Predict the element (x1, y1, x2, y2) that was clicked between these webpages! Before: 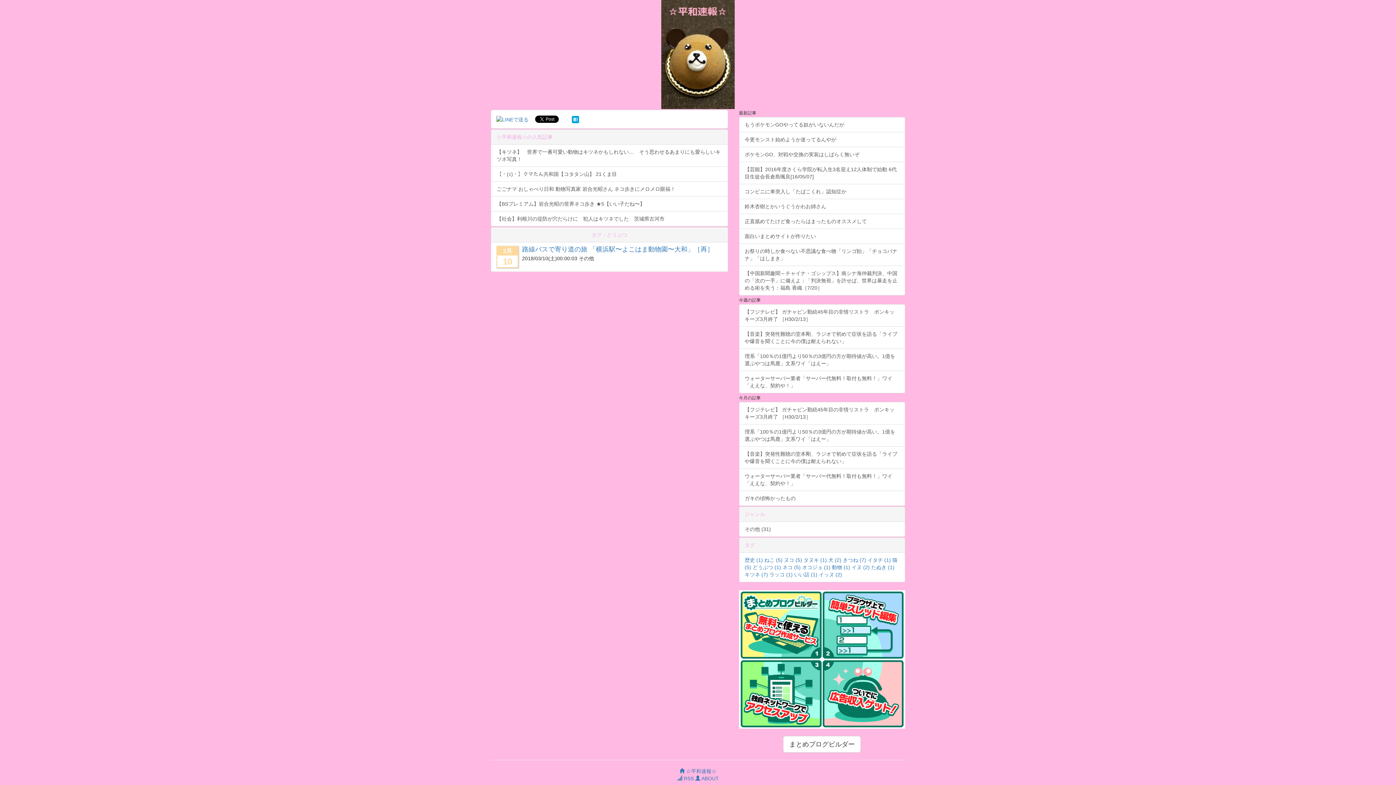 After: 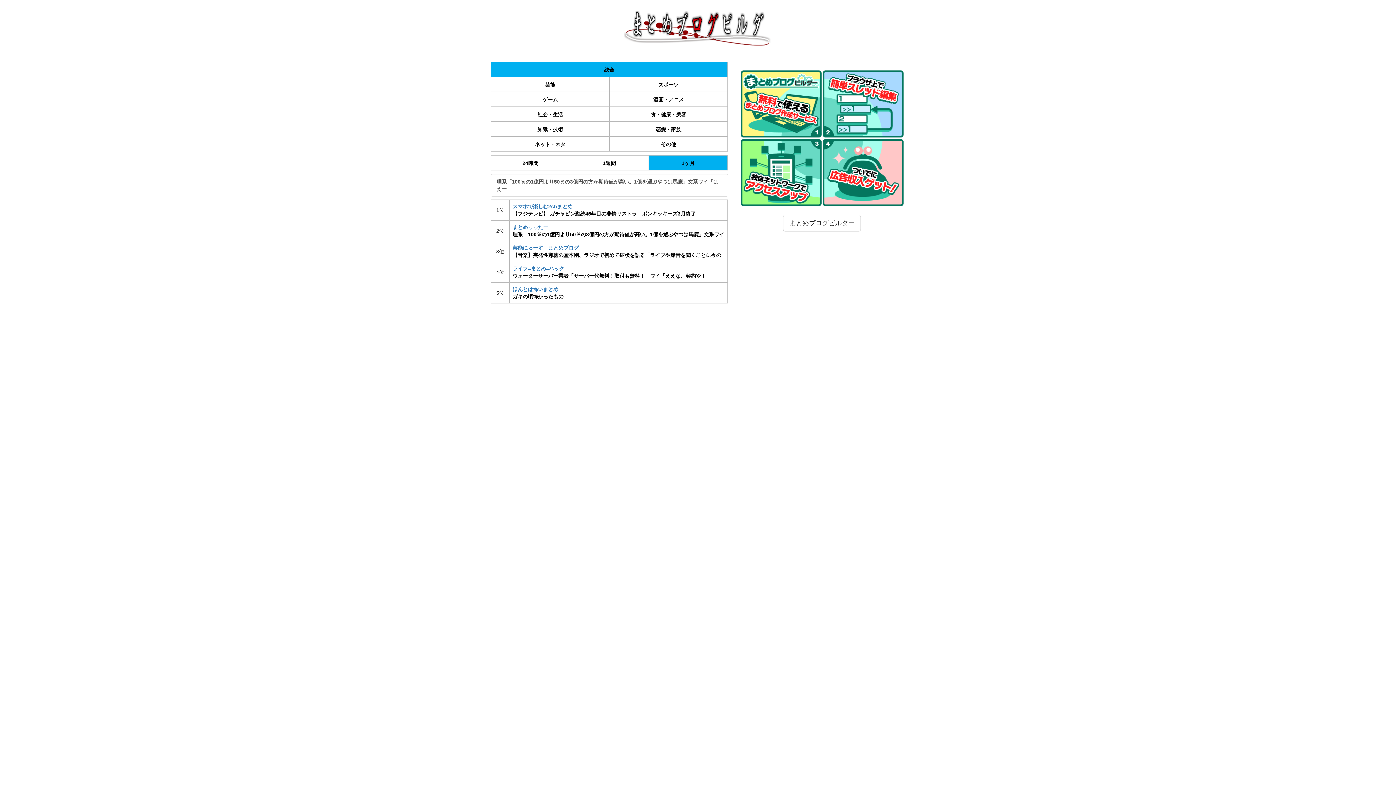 Action: bbox: (739, 424, 905, 446) label: 理系「100％の1億円より50％の3億円の方が期待値が高い。1億を選ぶやつは馬鹿」文系ワイ「はえー」